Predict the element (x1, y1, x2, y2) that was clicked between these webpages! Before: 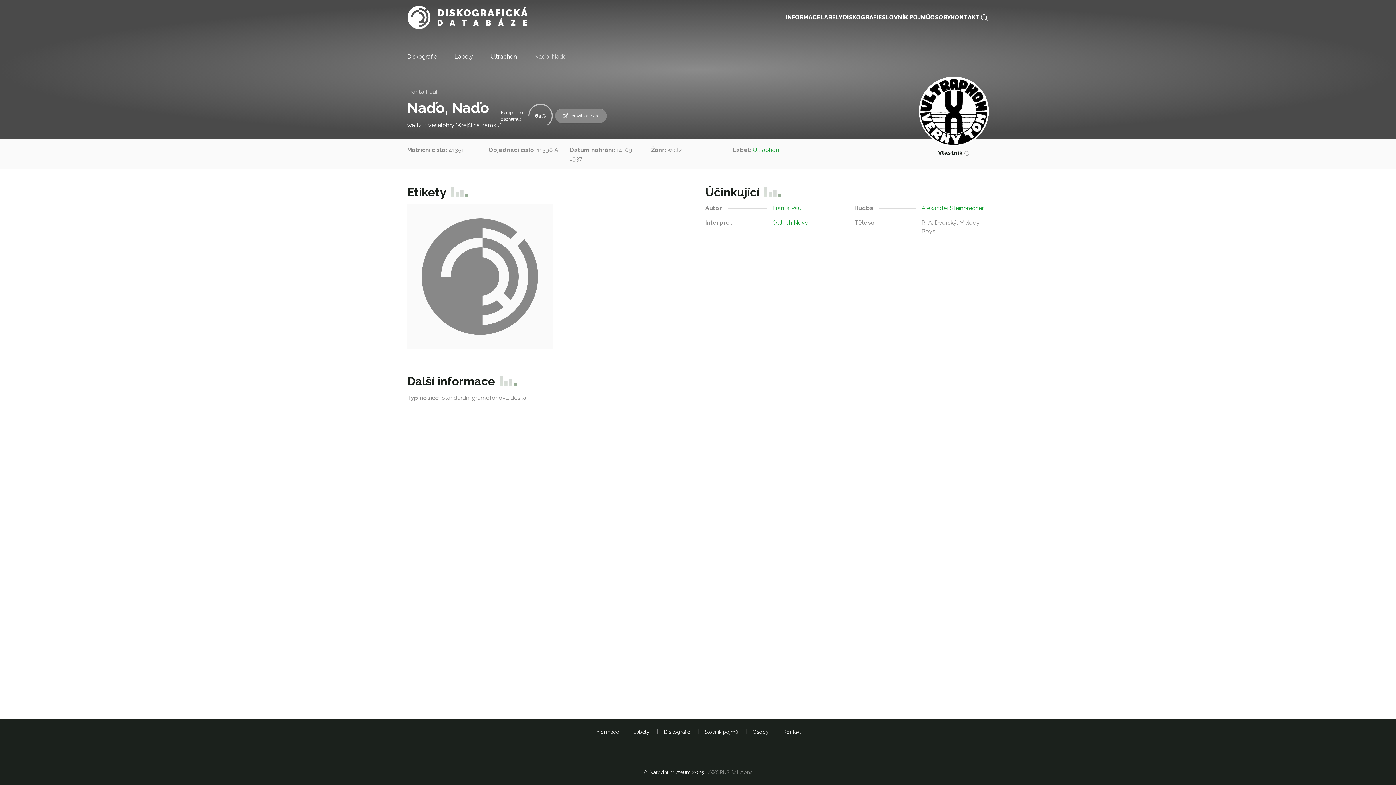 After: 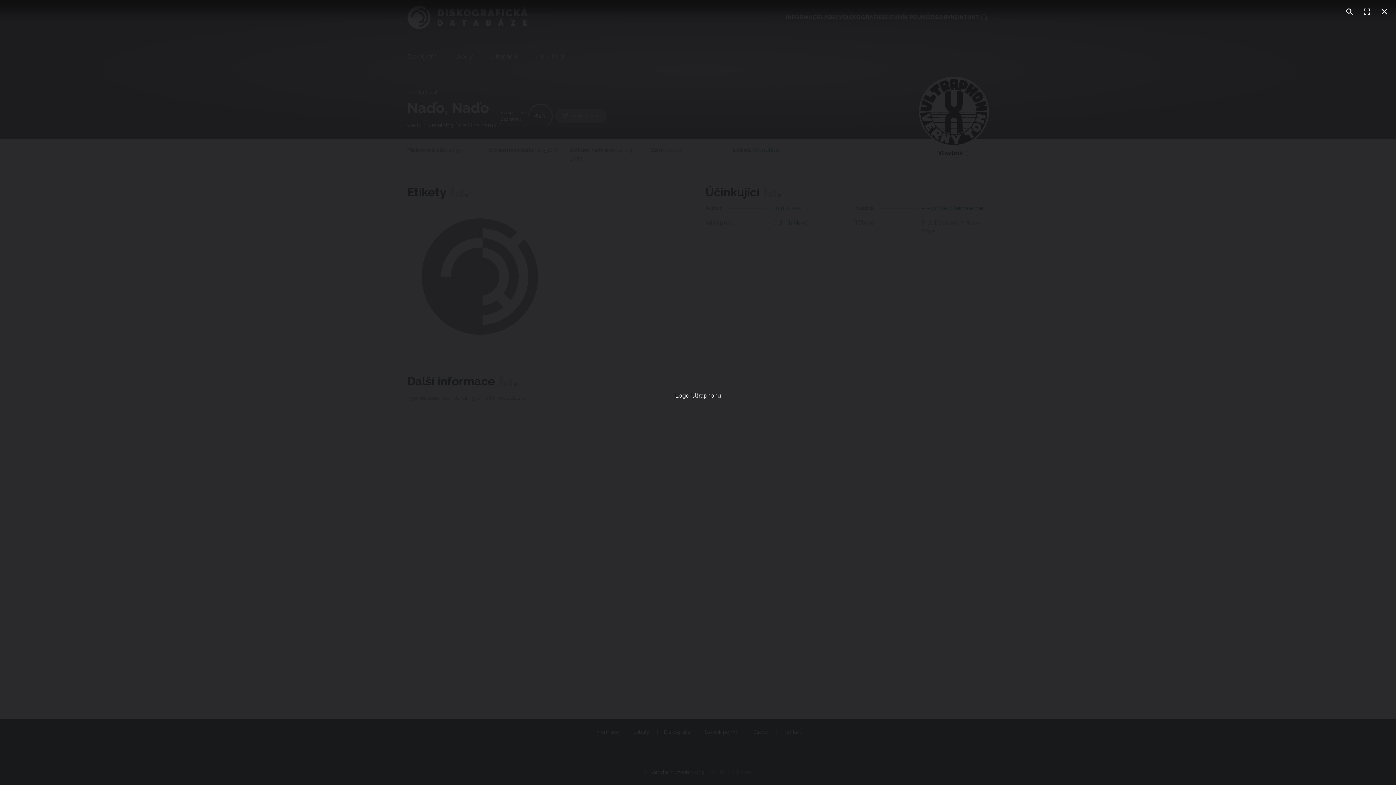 Action: bbox: (919, 76, 989, 146)